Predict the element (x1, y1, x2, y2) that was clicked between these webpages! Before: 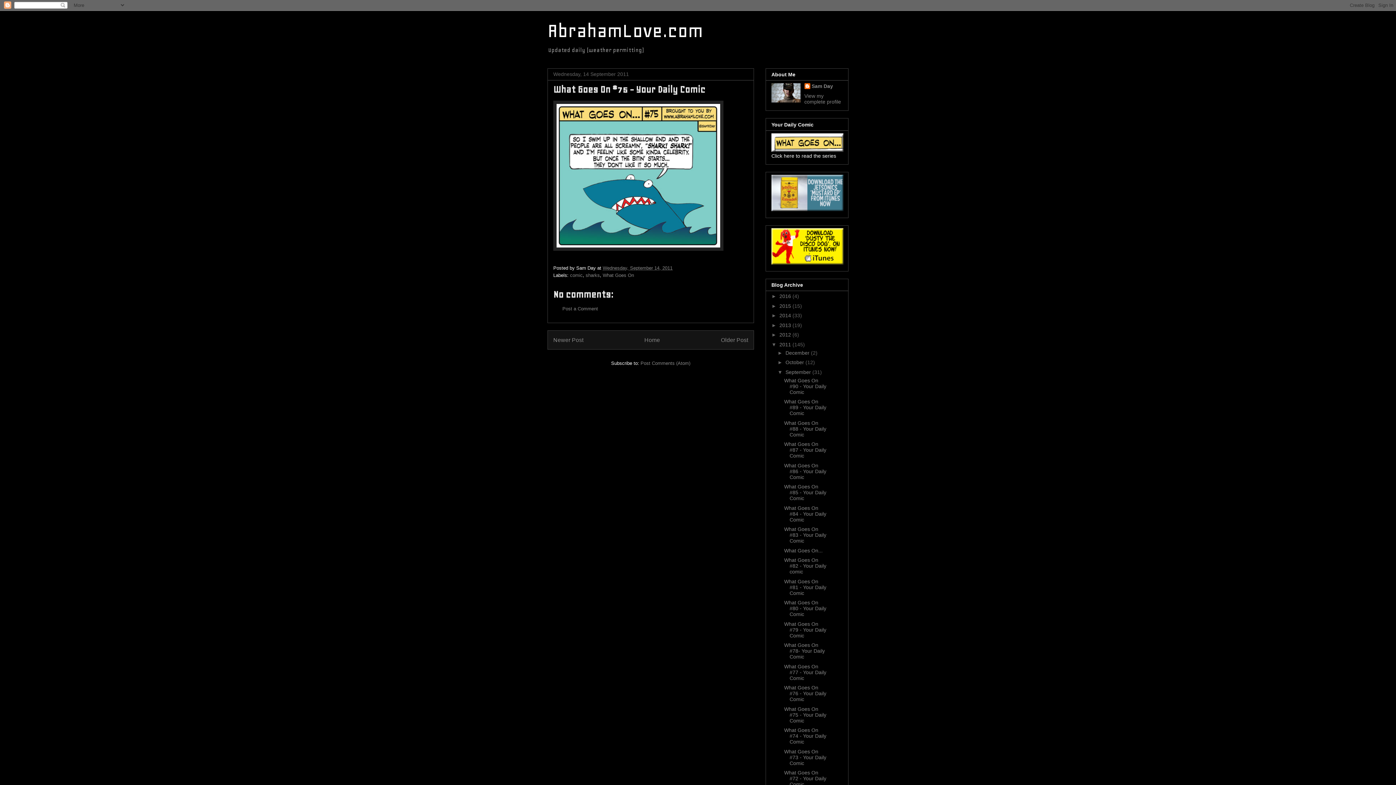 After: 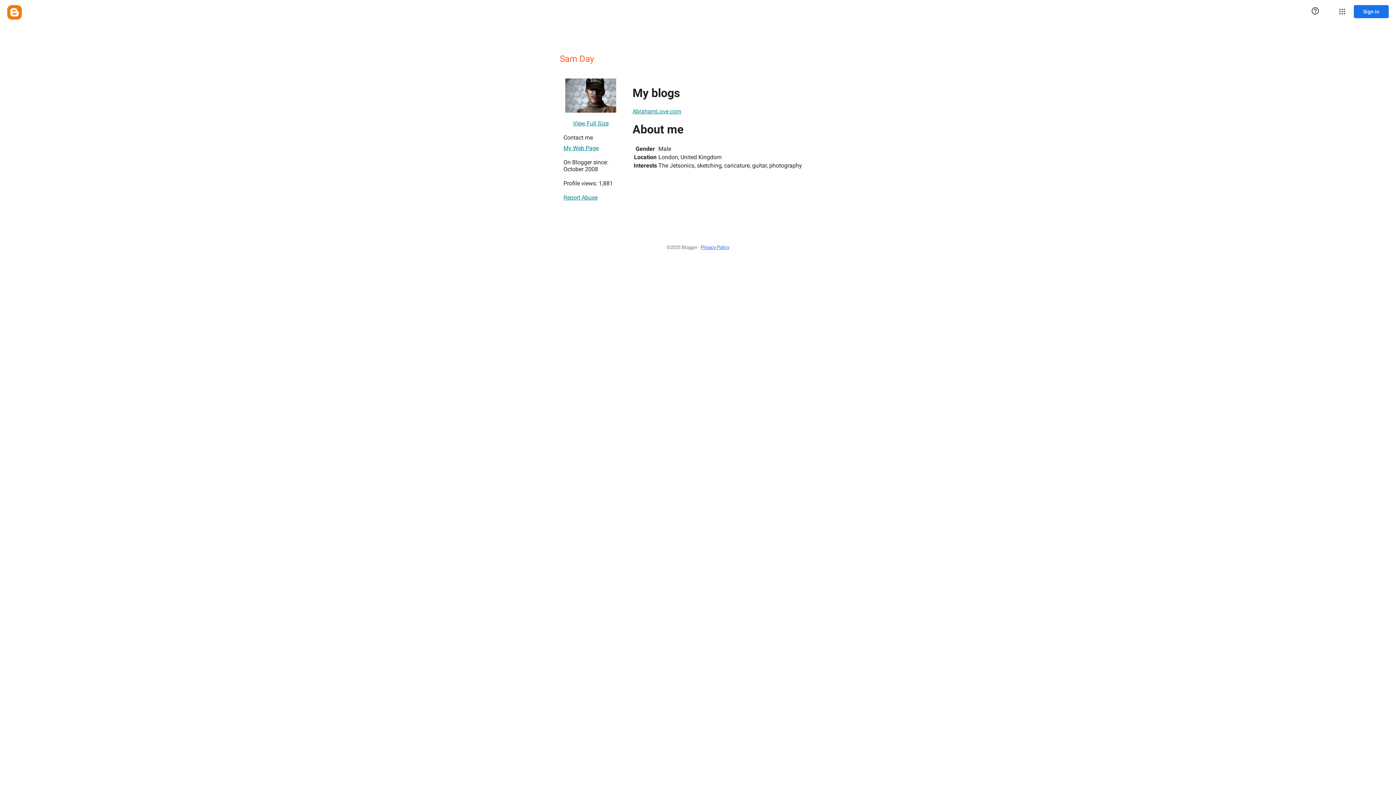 Action: bbox: (804, 93, 841, 104) label: View my complete profile